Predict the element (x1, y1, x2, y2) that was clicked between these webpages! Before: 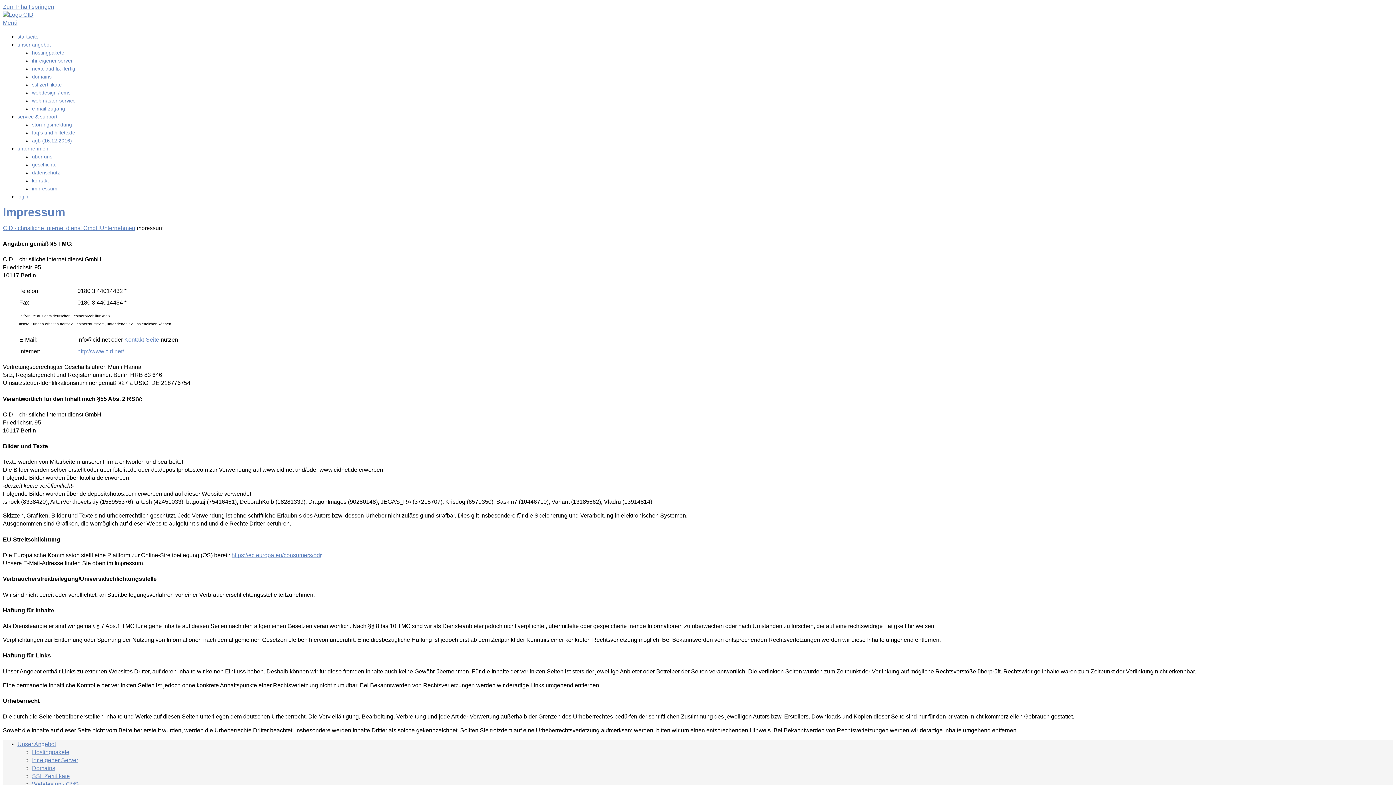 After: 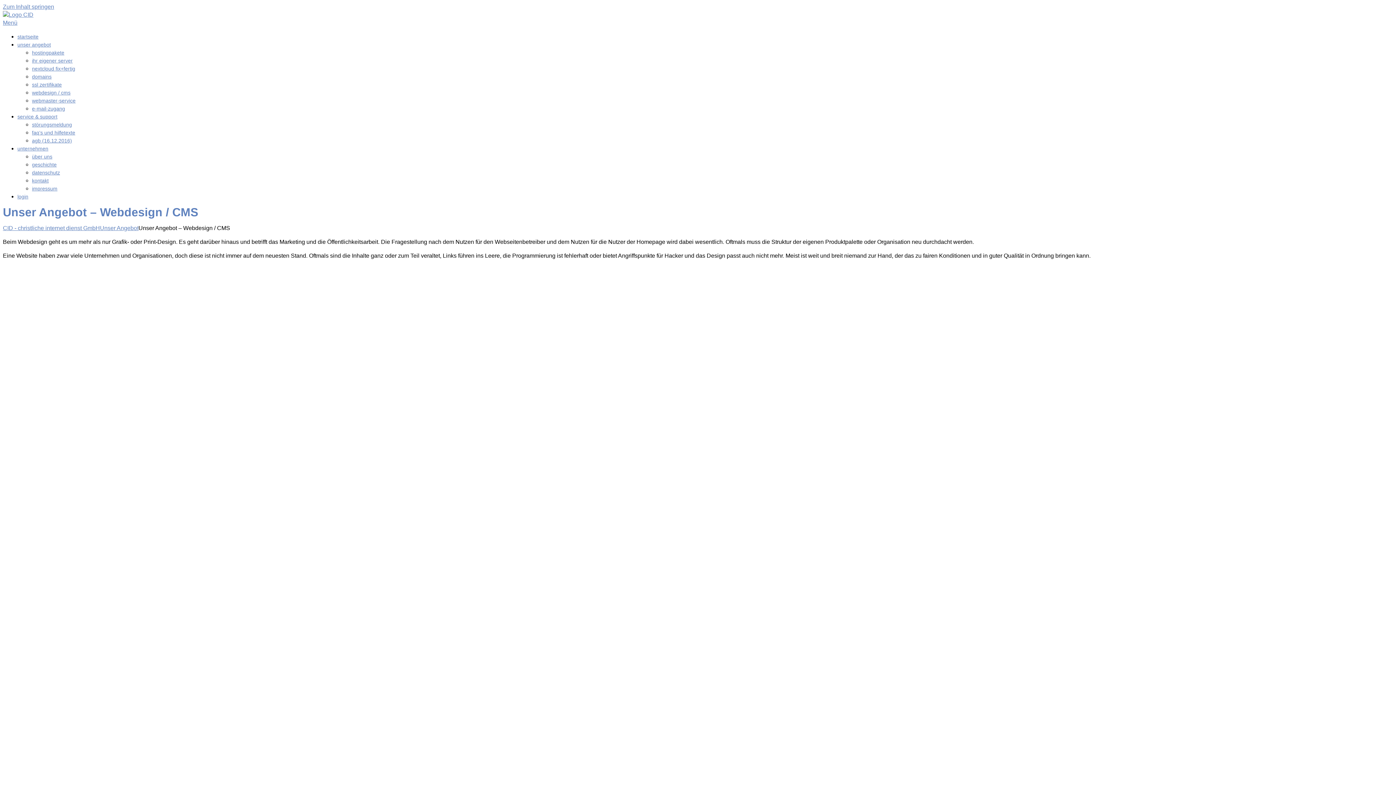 Action: bbox: (32, 781, 78, 787) label: Webdesign / CMS